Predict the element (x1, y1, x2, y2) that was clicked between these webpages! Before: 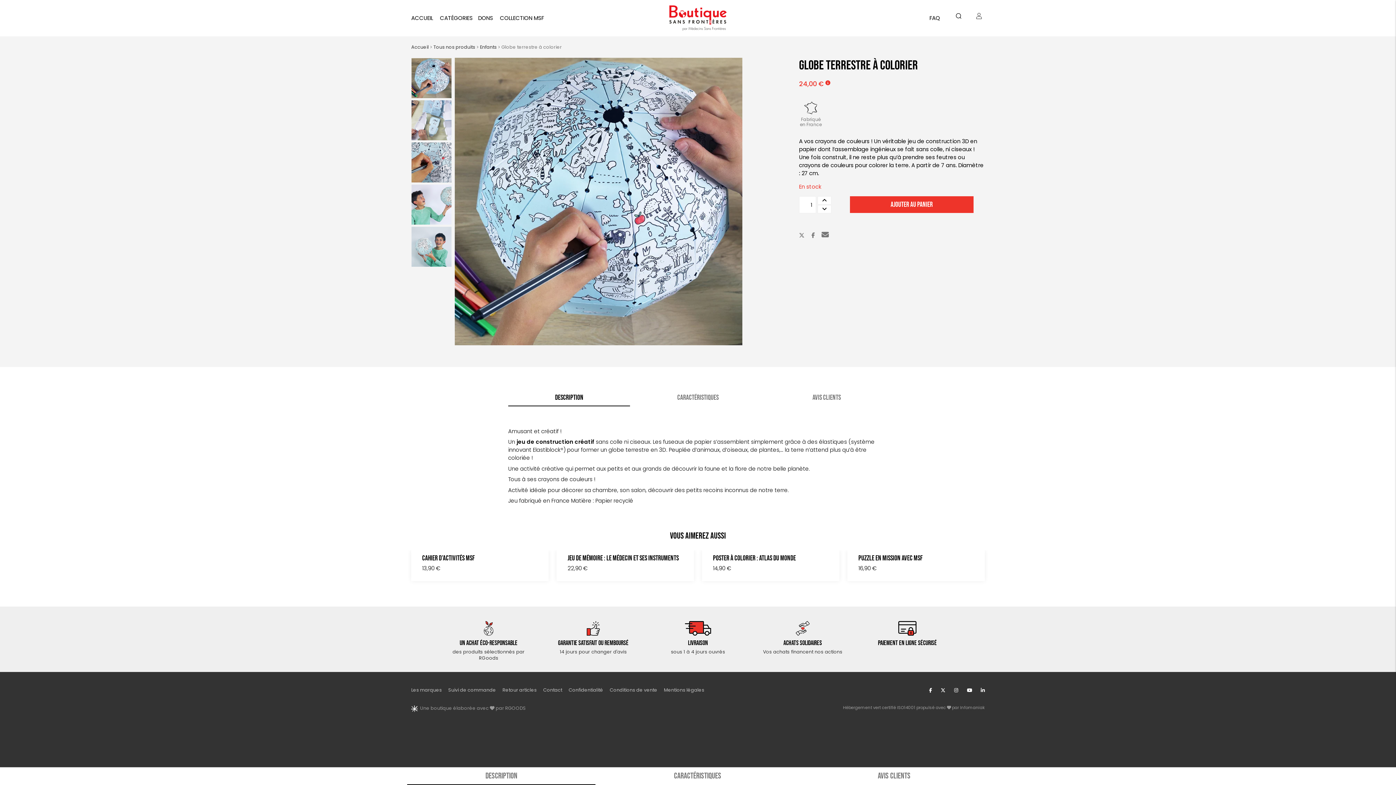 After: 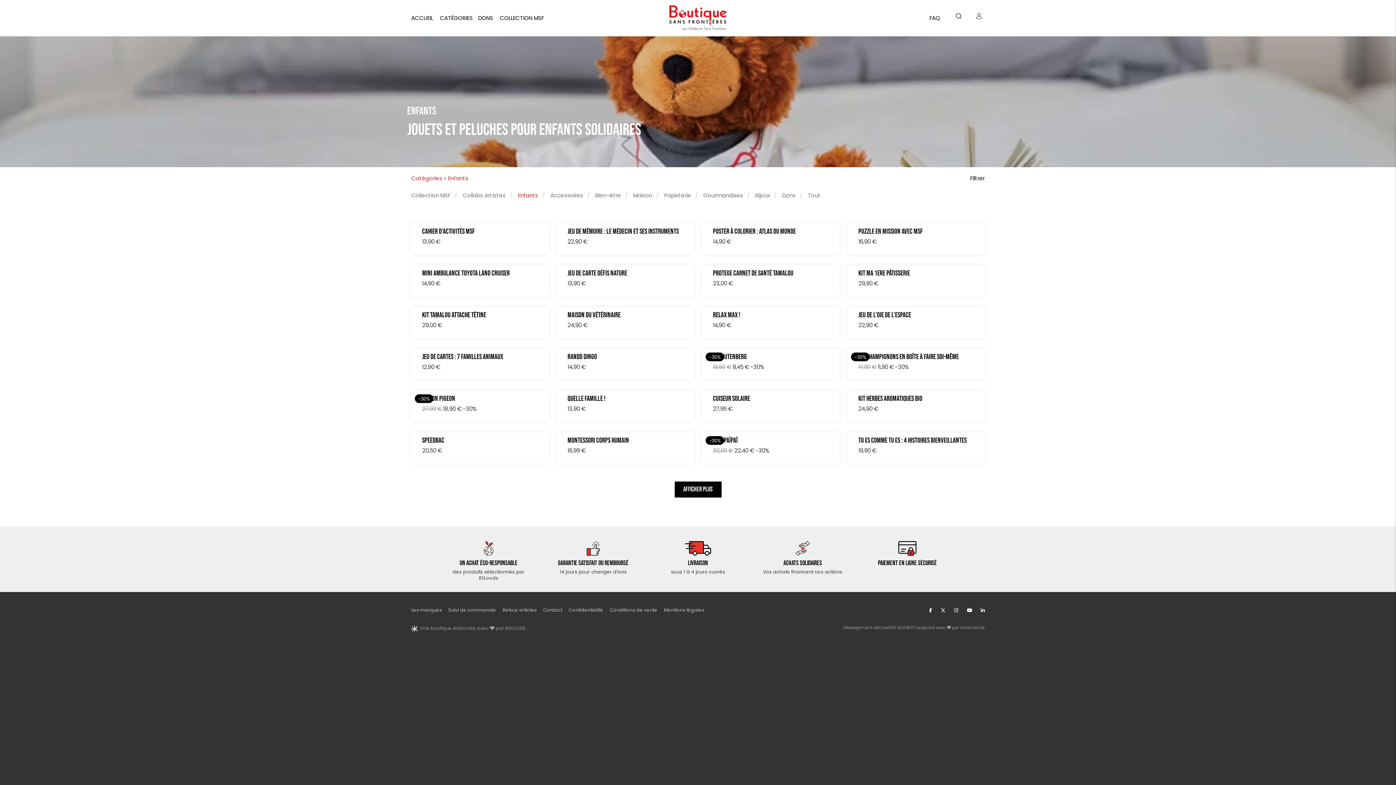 Action: label: Enfants bbox: (480, 44, 496, 50)